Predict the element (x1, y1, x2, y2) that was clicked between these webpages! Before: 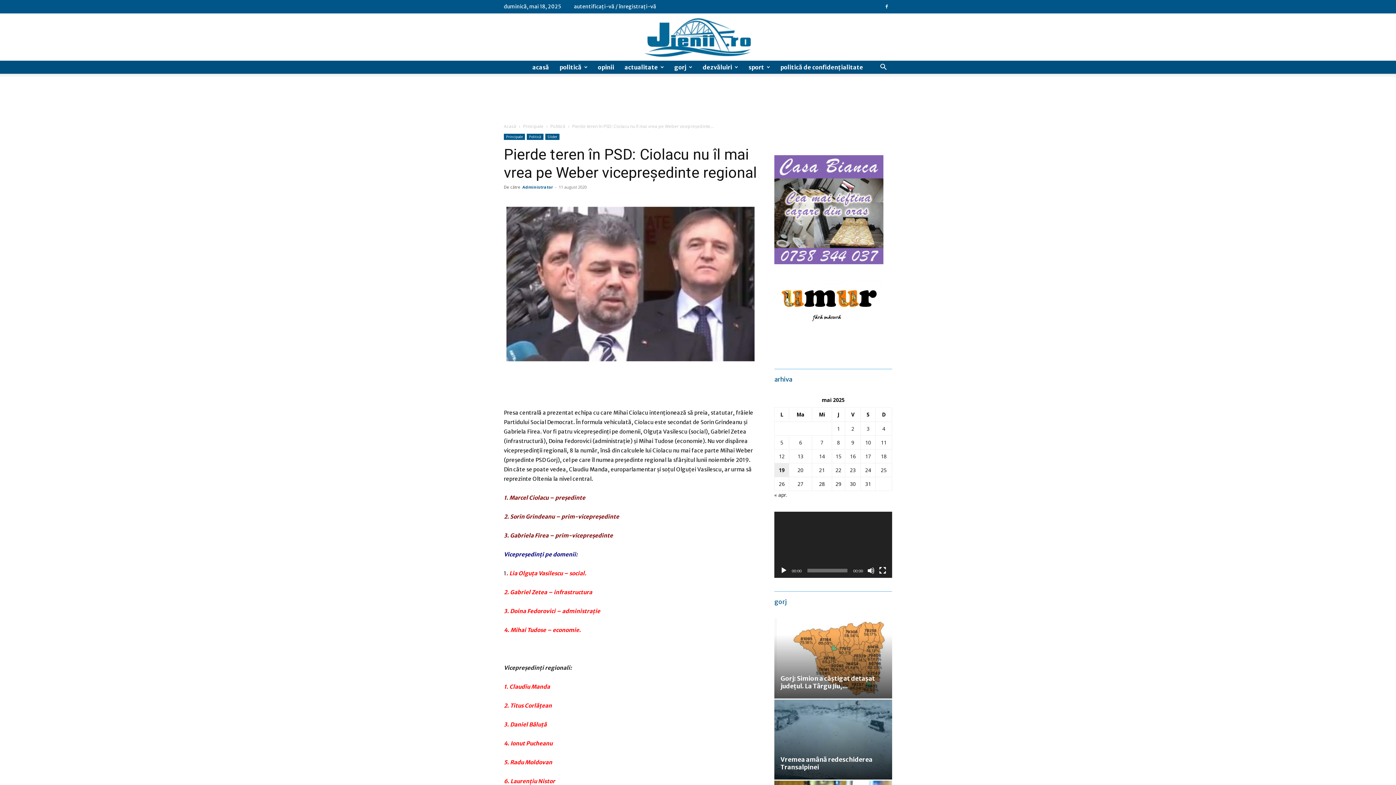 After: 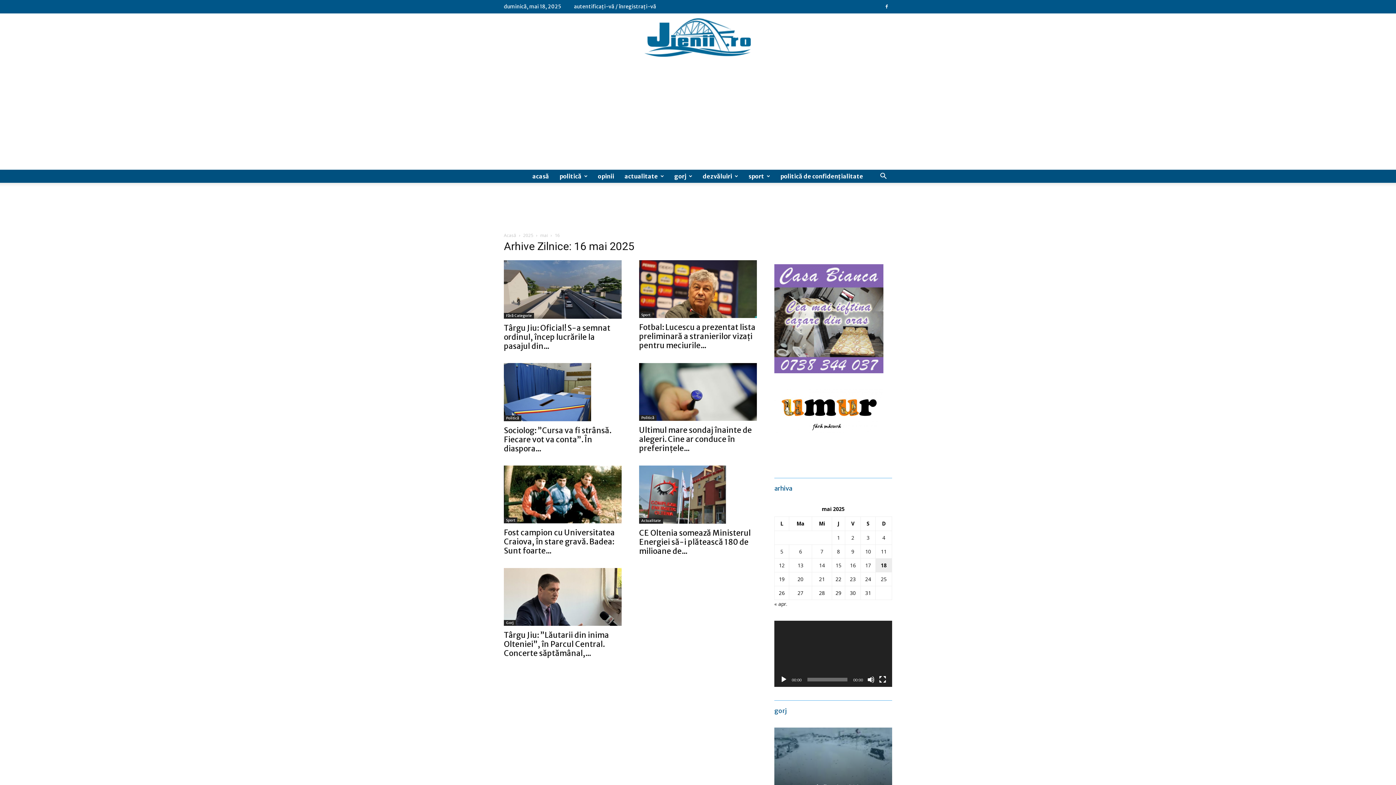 Action: bbox: (850, 452, 856, 459) label: Articole publicate în 16 May 2025